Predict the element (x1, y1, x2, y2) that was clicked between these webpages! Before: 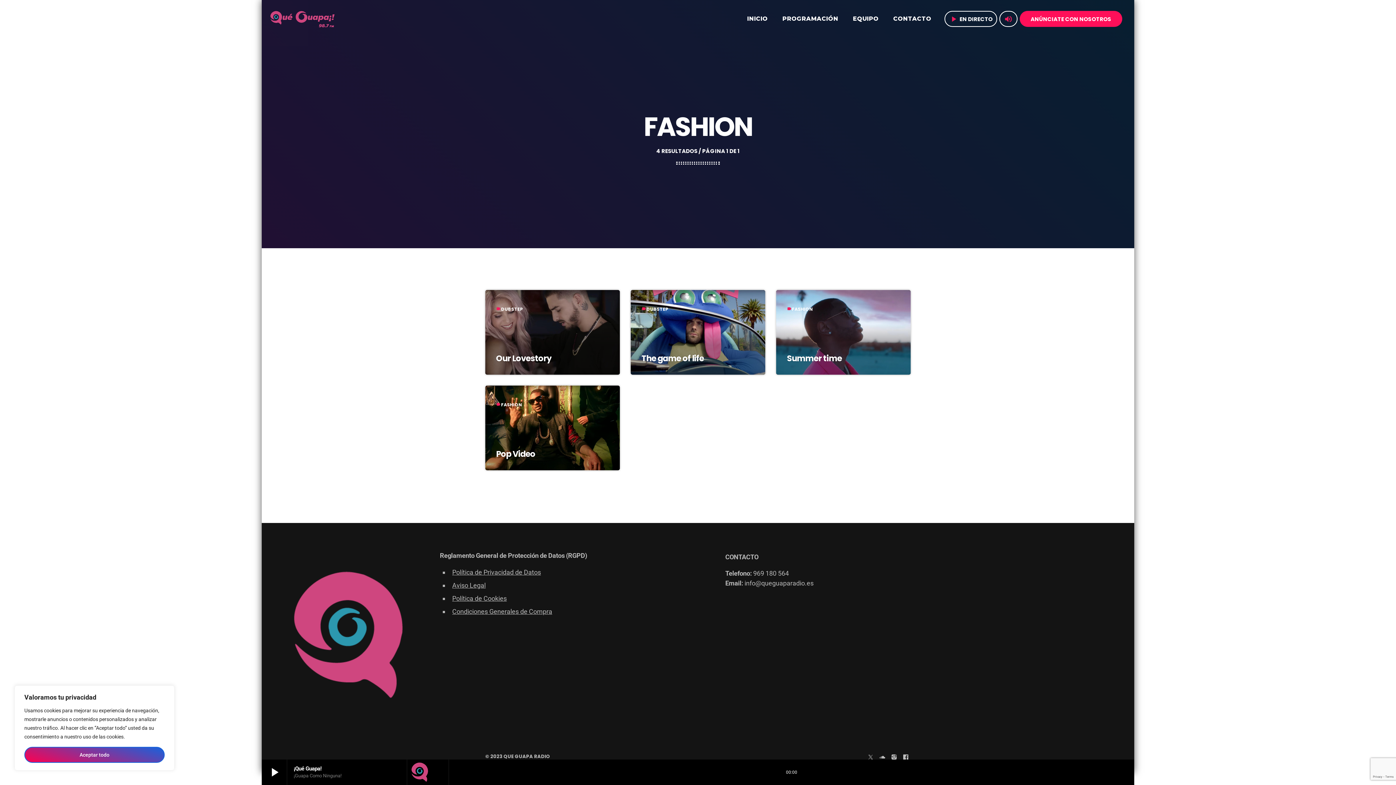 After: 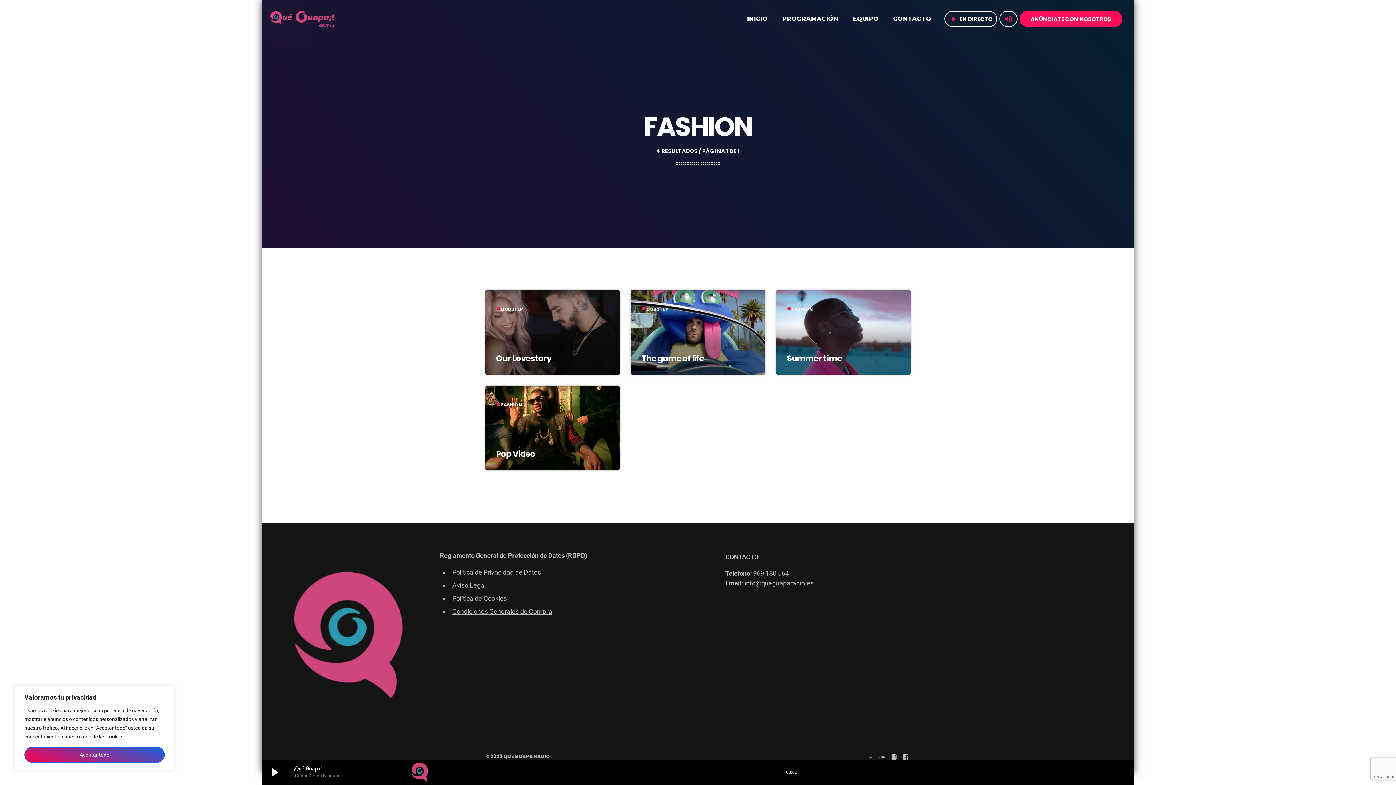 Action: label: Instagram bbox: (891, 754, 897, 760)